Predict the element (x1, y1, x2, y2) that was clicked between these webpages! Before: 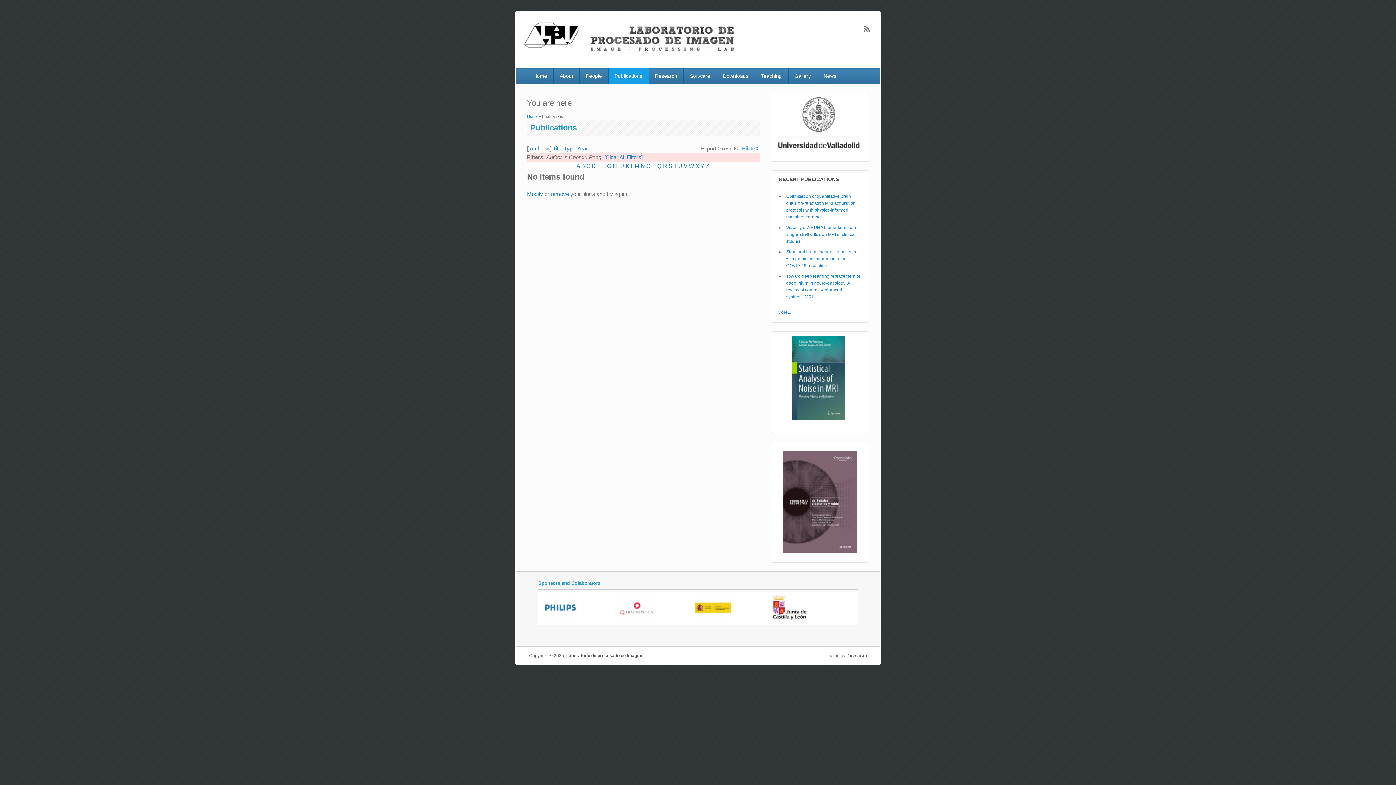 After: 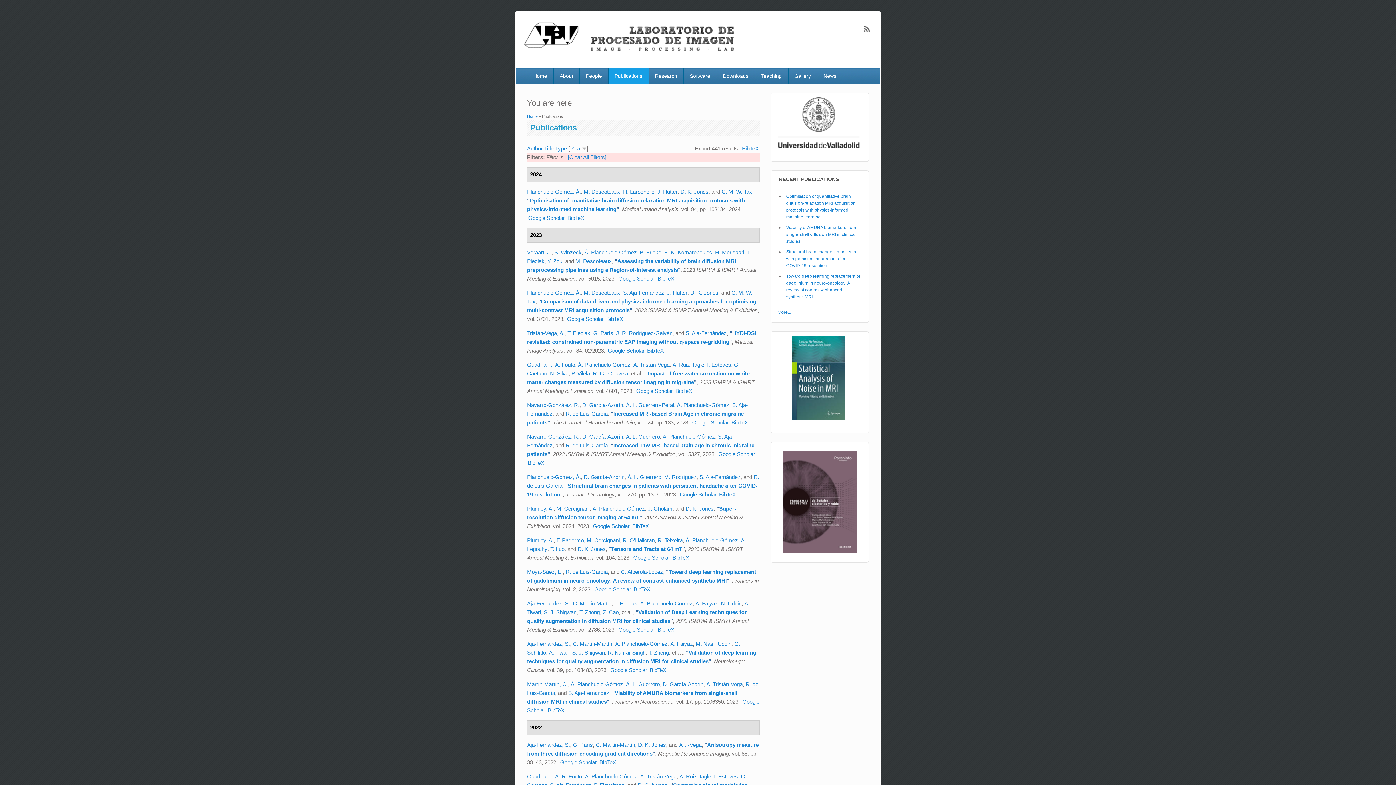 Action: bbox: (527, 190, 543, 196) label: Modify